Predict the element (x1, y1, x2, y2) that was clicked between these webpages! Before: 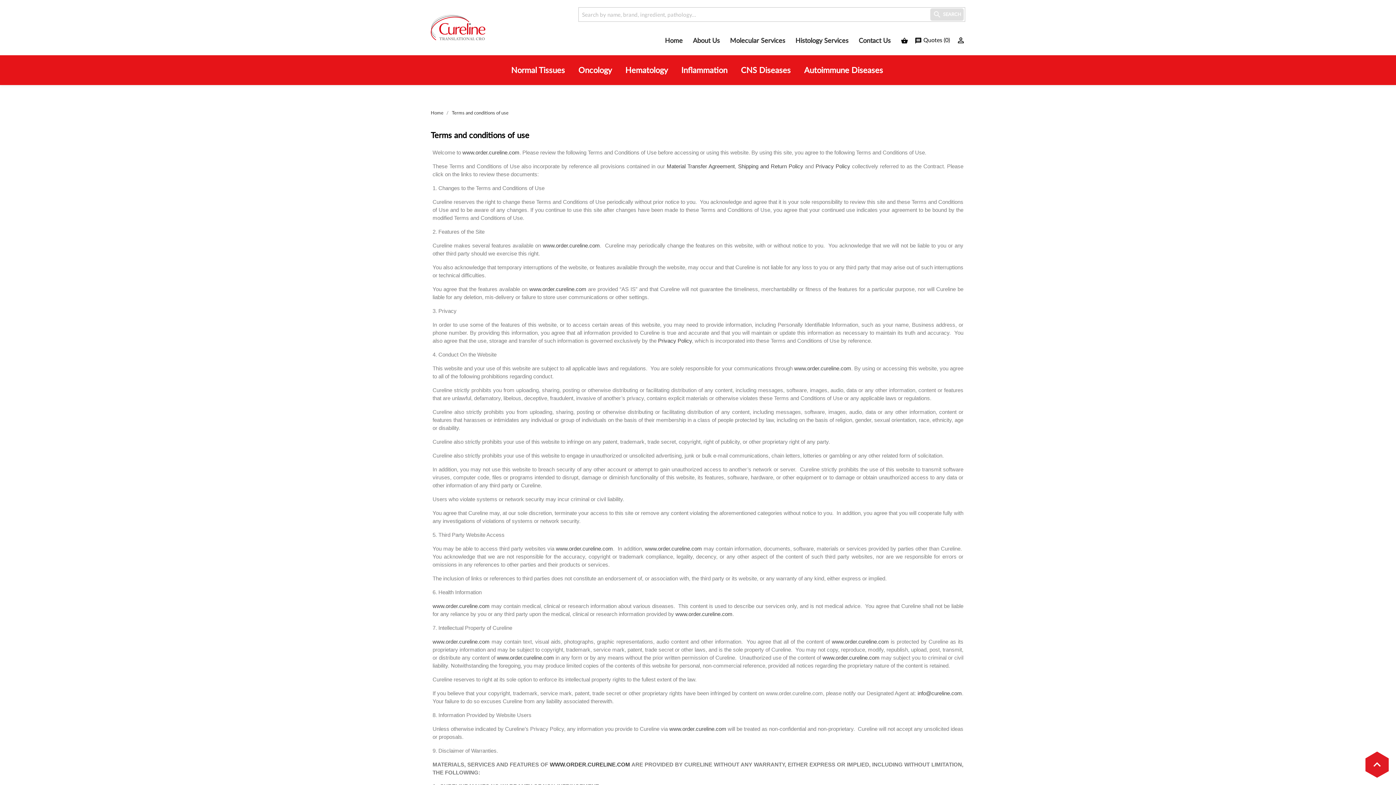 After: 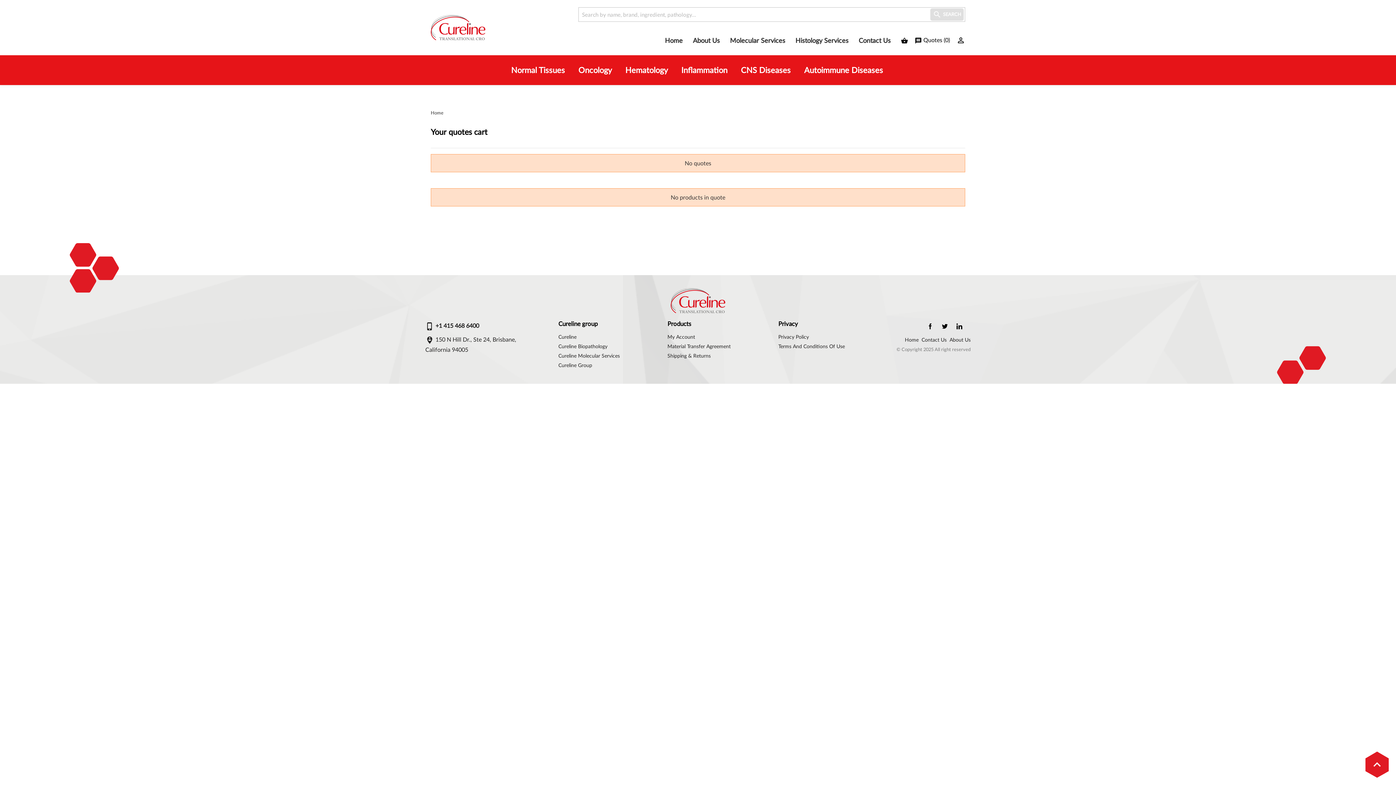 Action: bbox: (914, 36, 950, 43) label: message Quotes (0)